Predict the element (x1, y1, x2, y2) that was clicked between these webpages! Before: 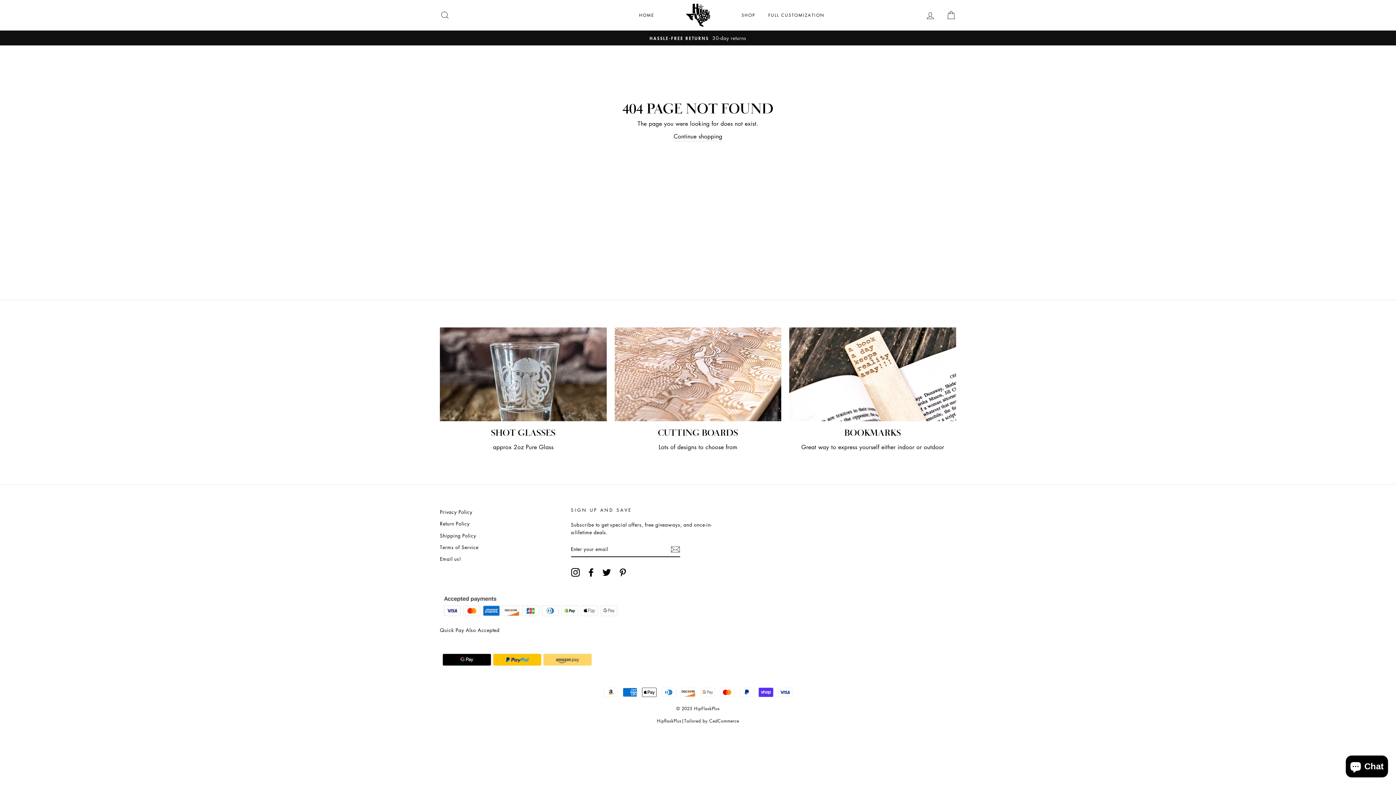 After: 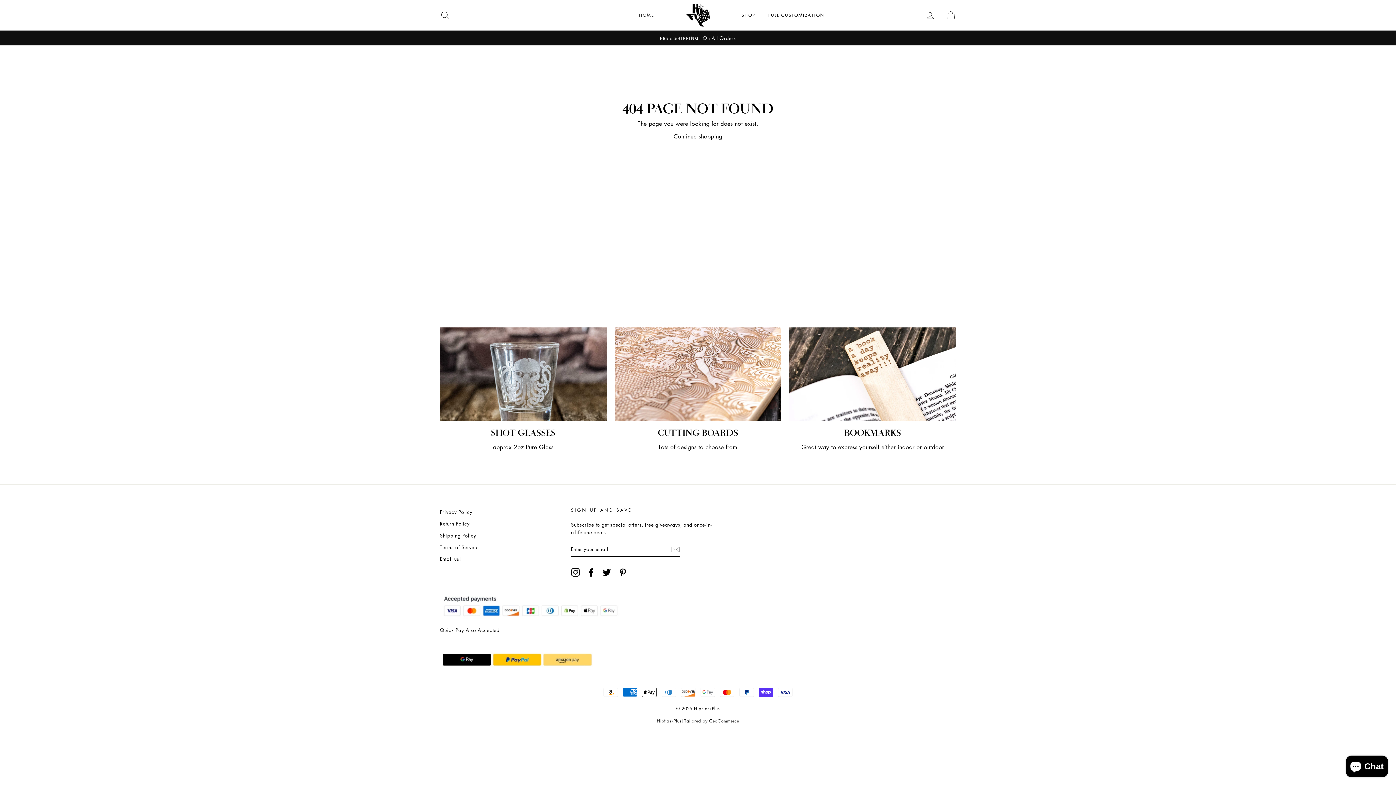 Action: bbox: (571, 568, 579, 577) label: Instagram